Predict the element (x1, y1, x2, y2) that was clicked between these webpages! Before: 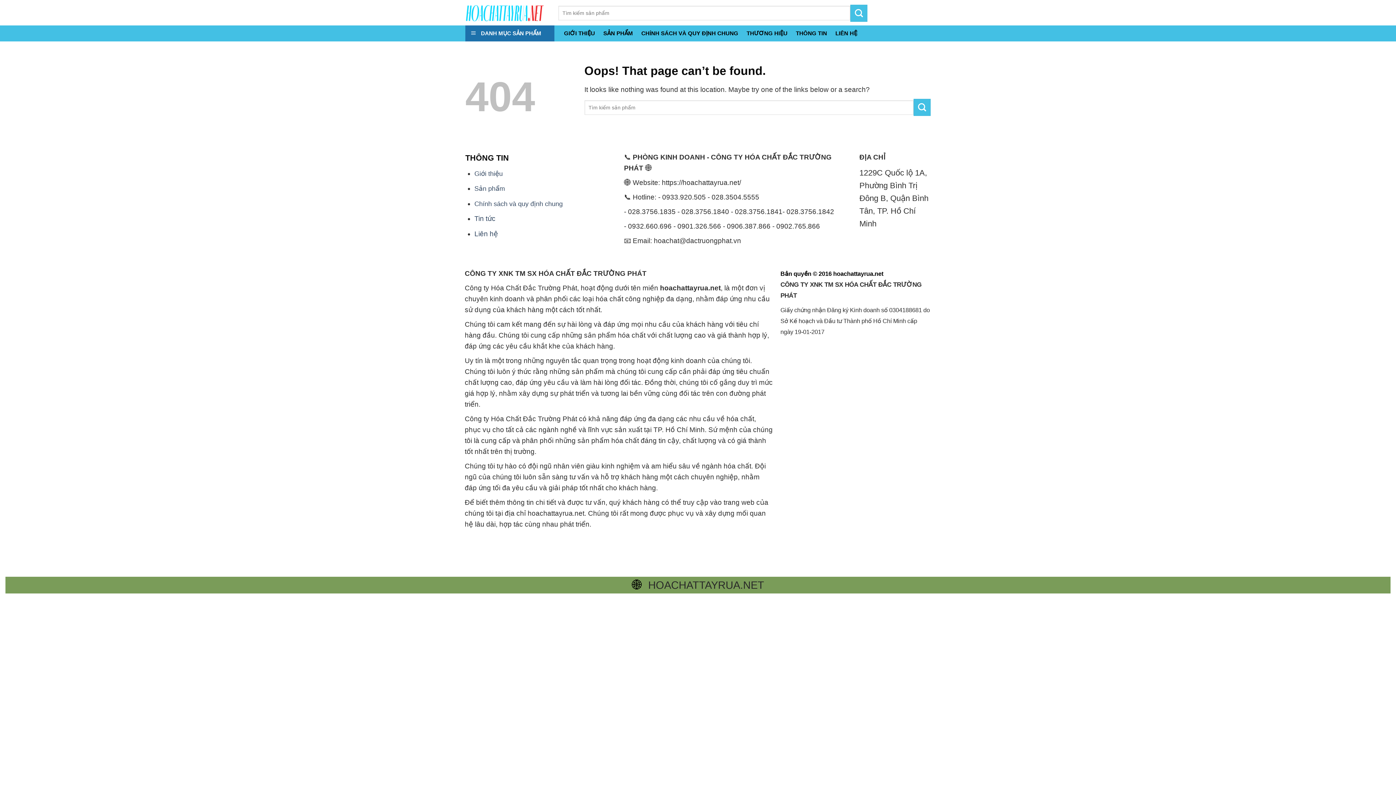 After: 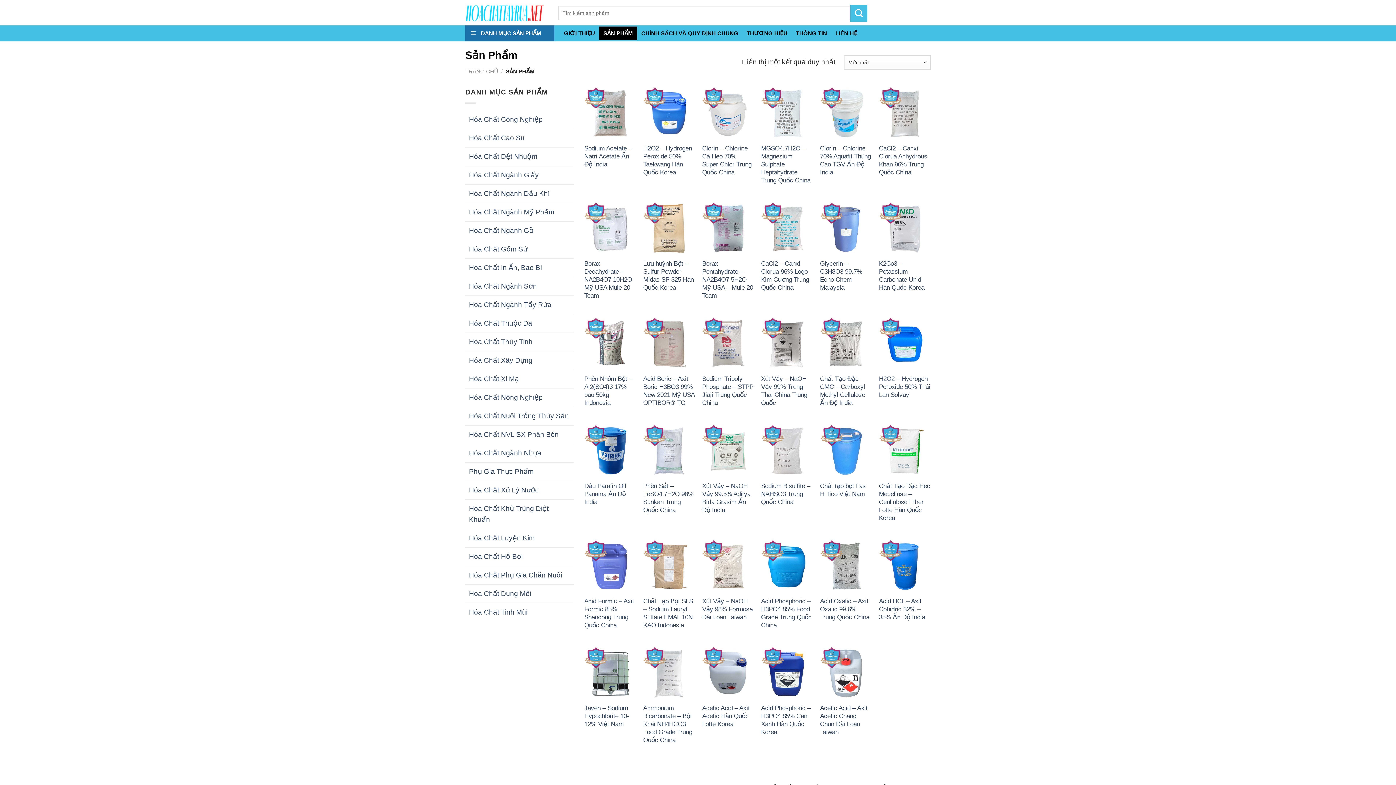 Action: label: SẢN PHẨM bbox: (599, 26, 637, 40)